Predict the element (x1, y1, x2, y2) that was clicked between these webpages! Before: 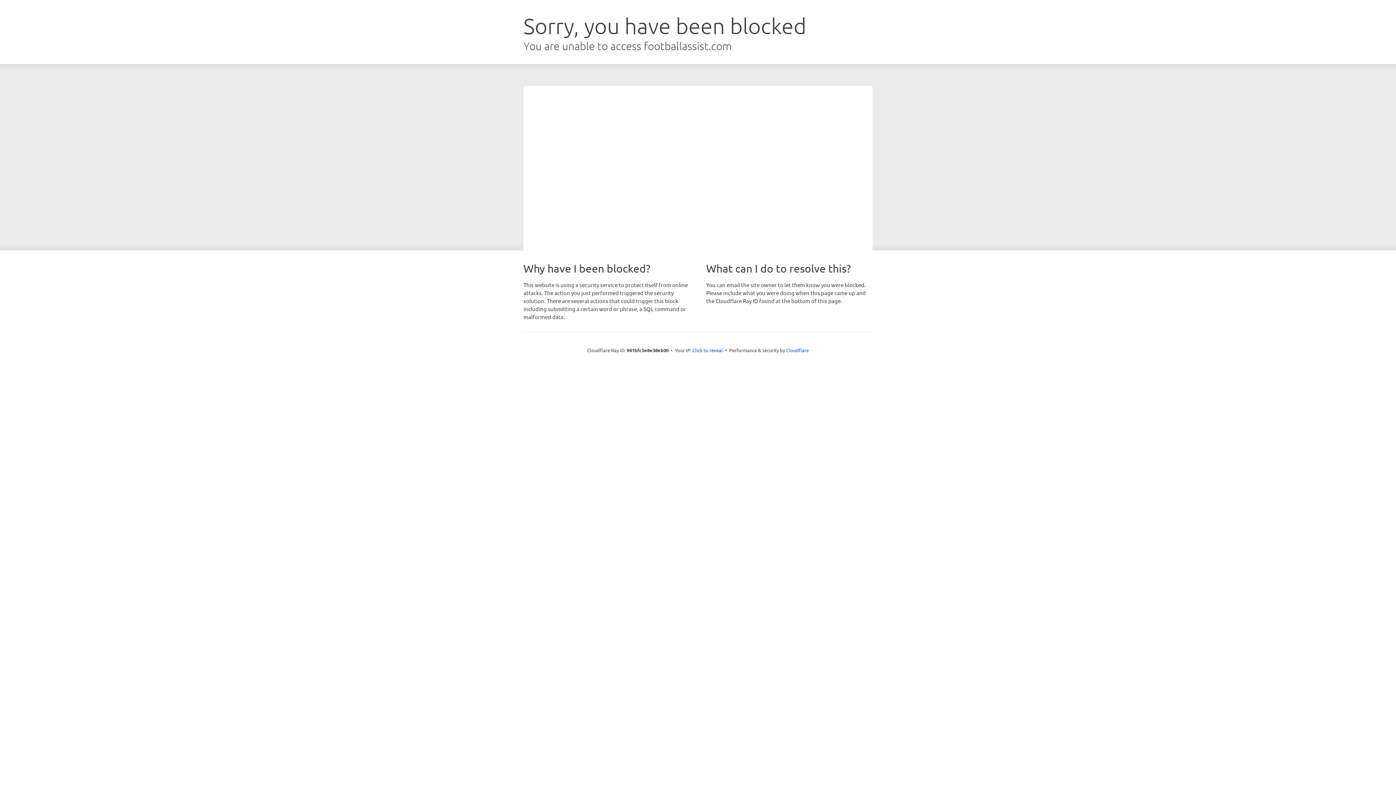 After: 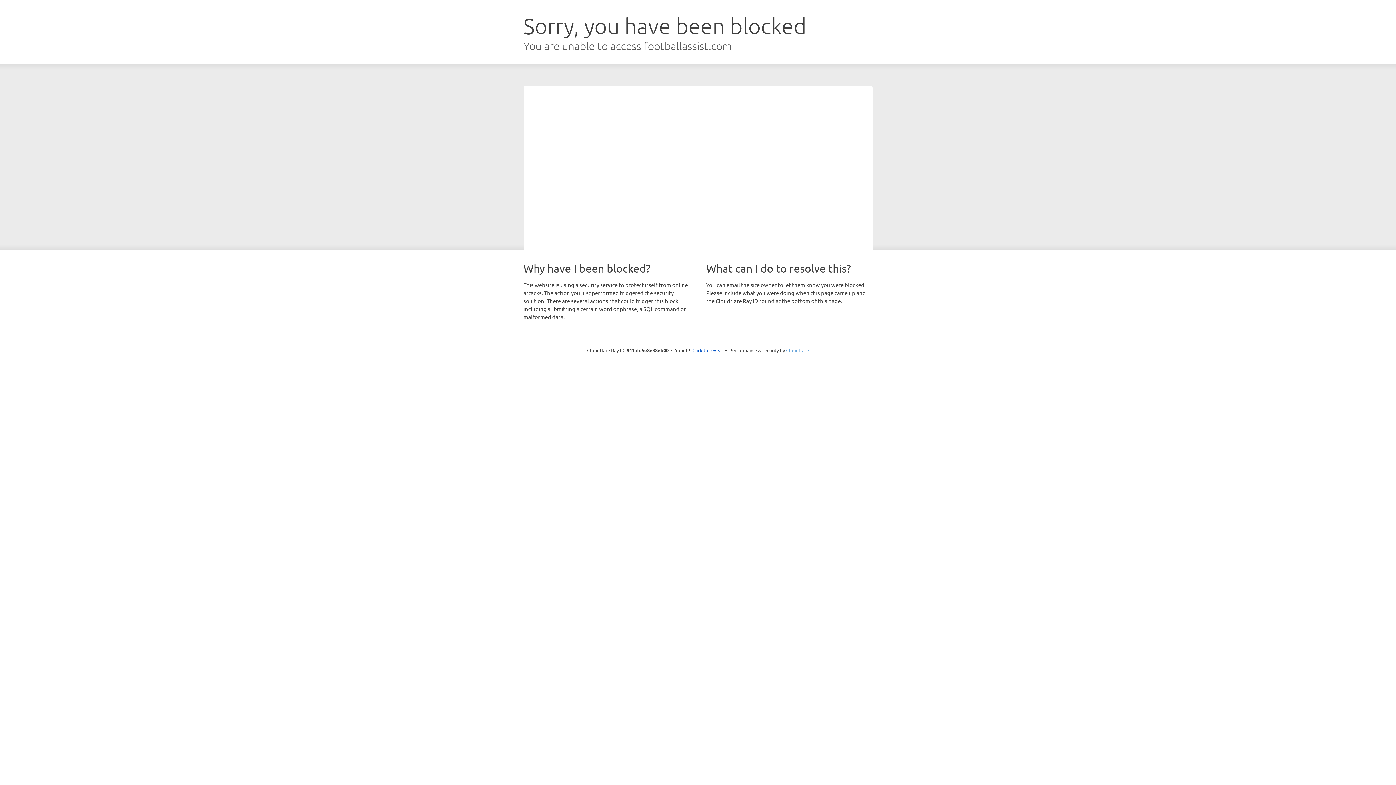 Action: bbox: (786, 347, 809, 353) label: Cloudflare